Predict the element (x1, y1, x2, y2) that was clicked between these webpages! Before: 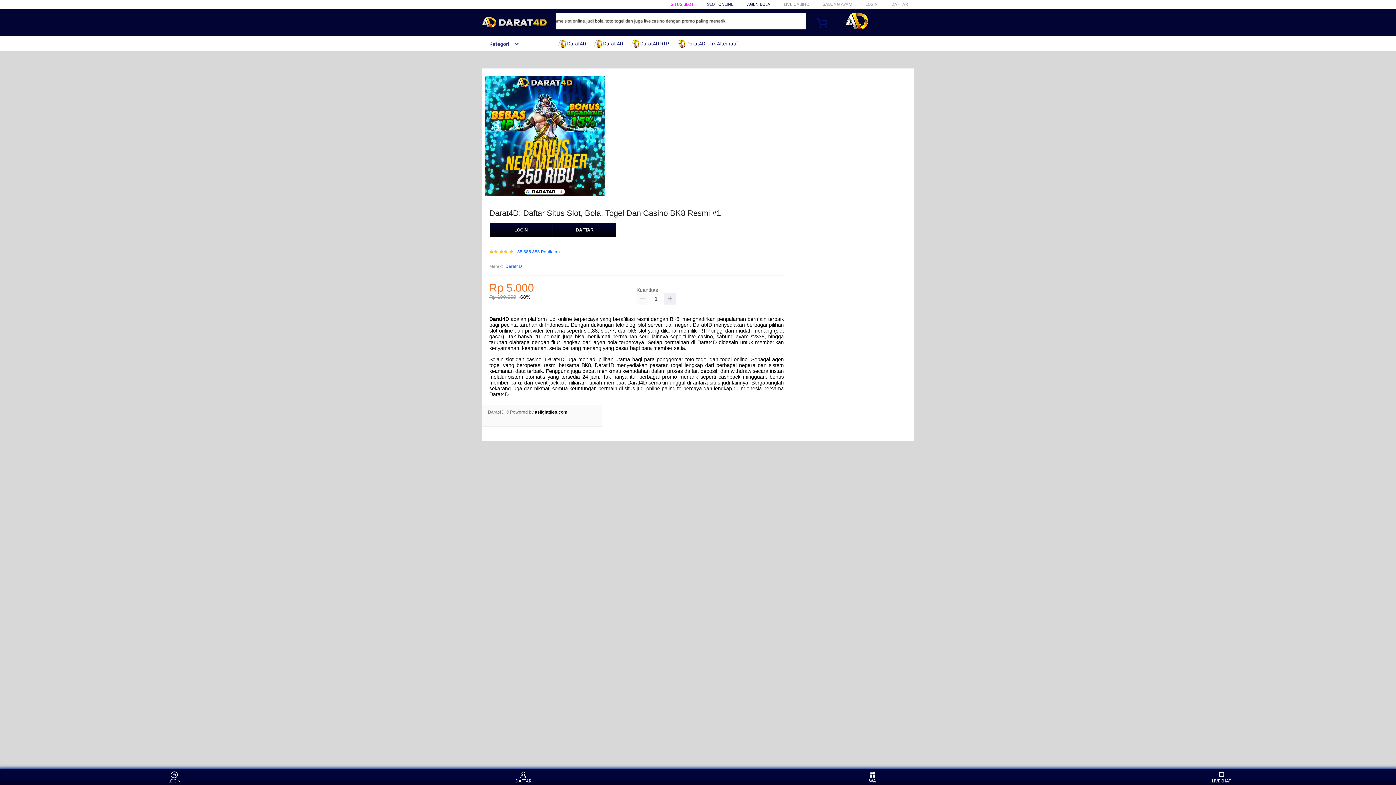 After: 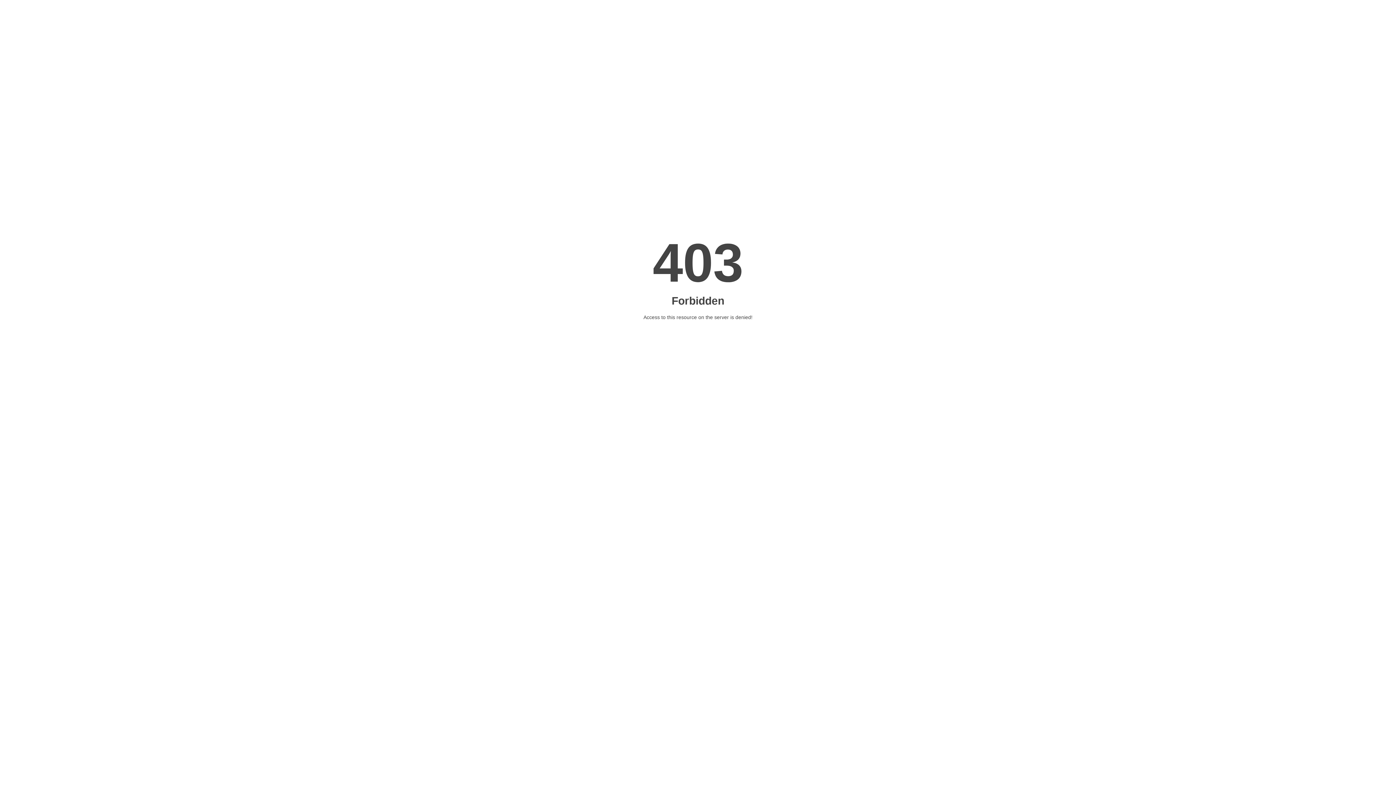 Action: bbox: (865, 1, 878, 6) label: LOGIN